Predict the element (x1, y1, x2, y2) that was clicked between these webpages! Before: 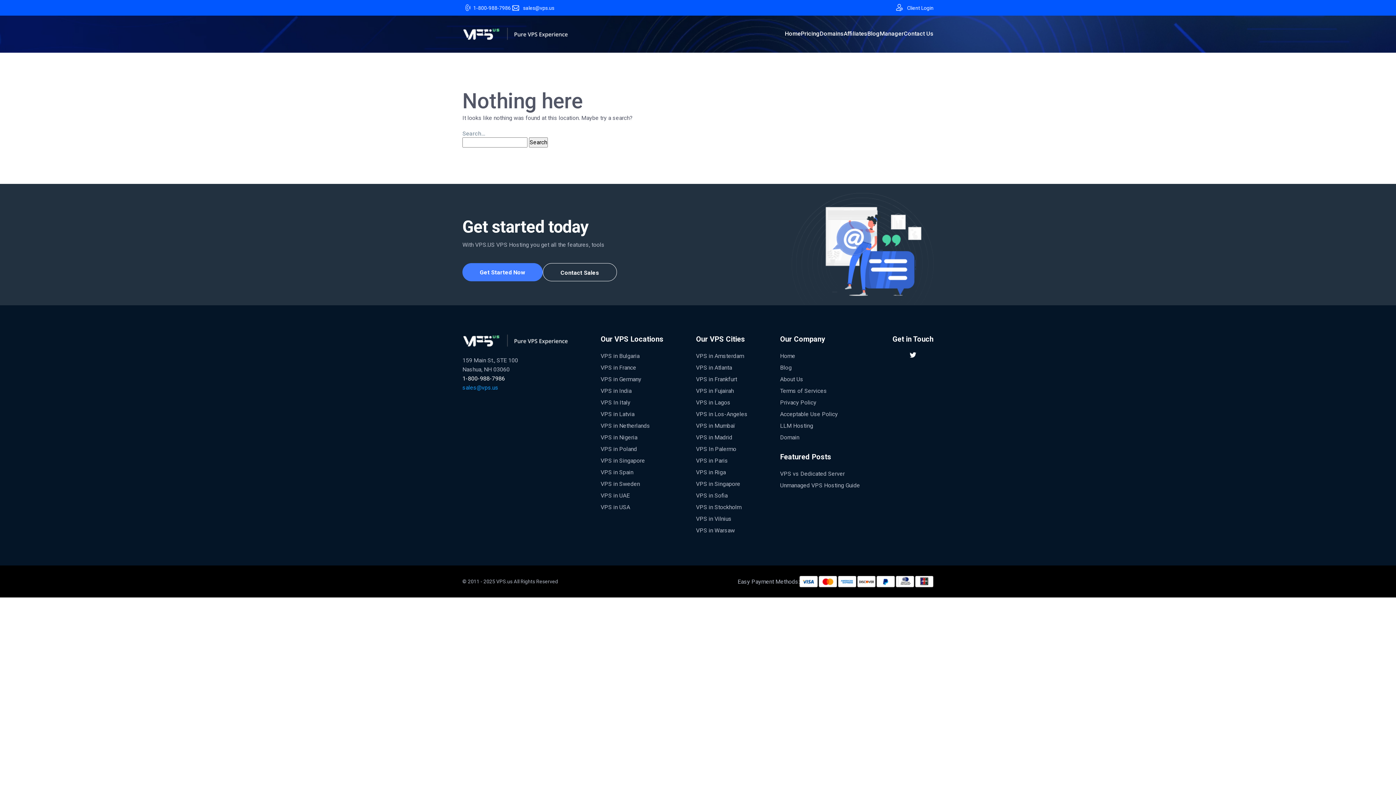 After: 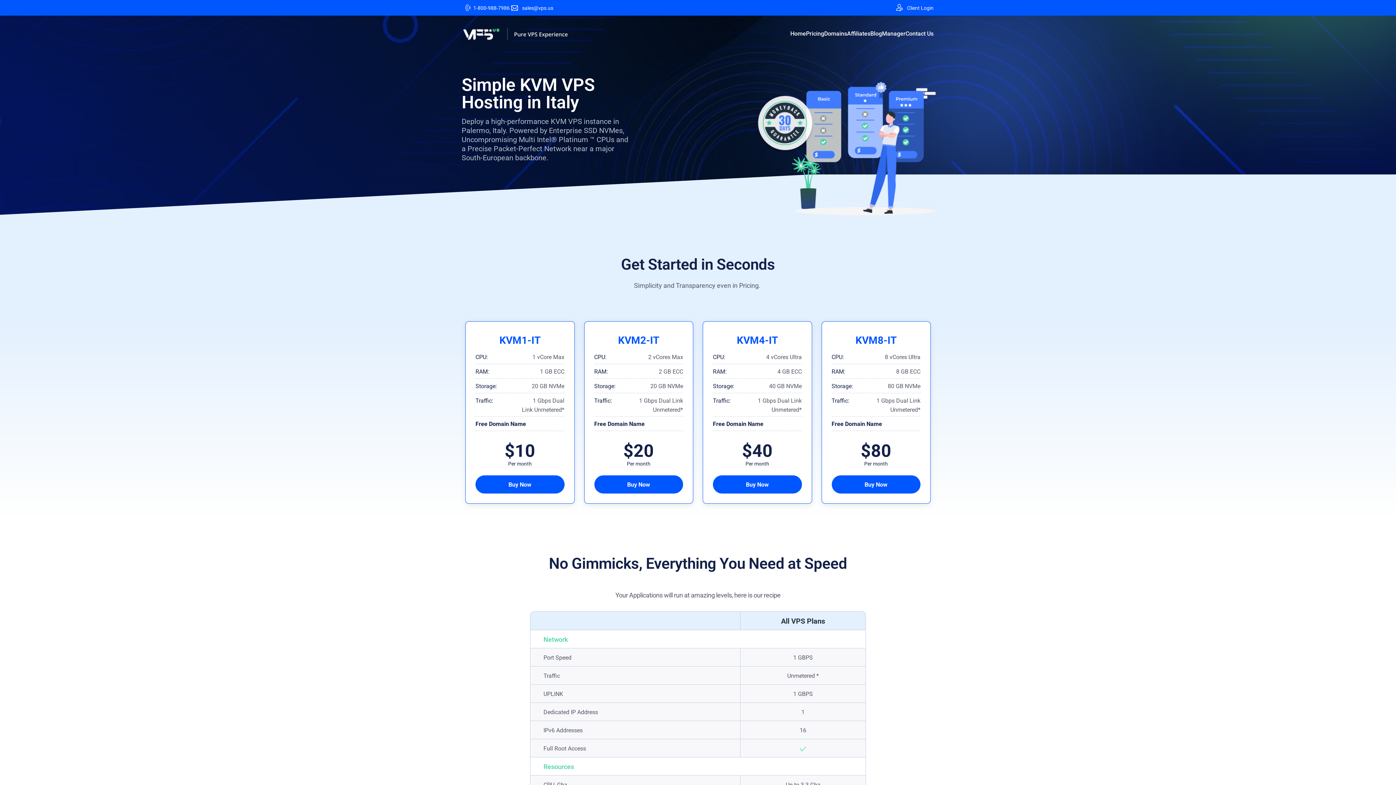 Action: label: VPS In Italy bbox: (600, 397, 663, 408)